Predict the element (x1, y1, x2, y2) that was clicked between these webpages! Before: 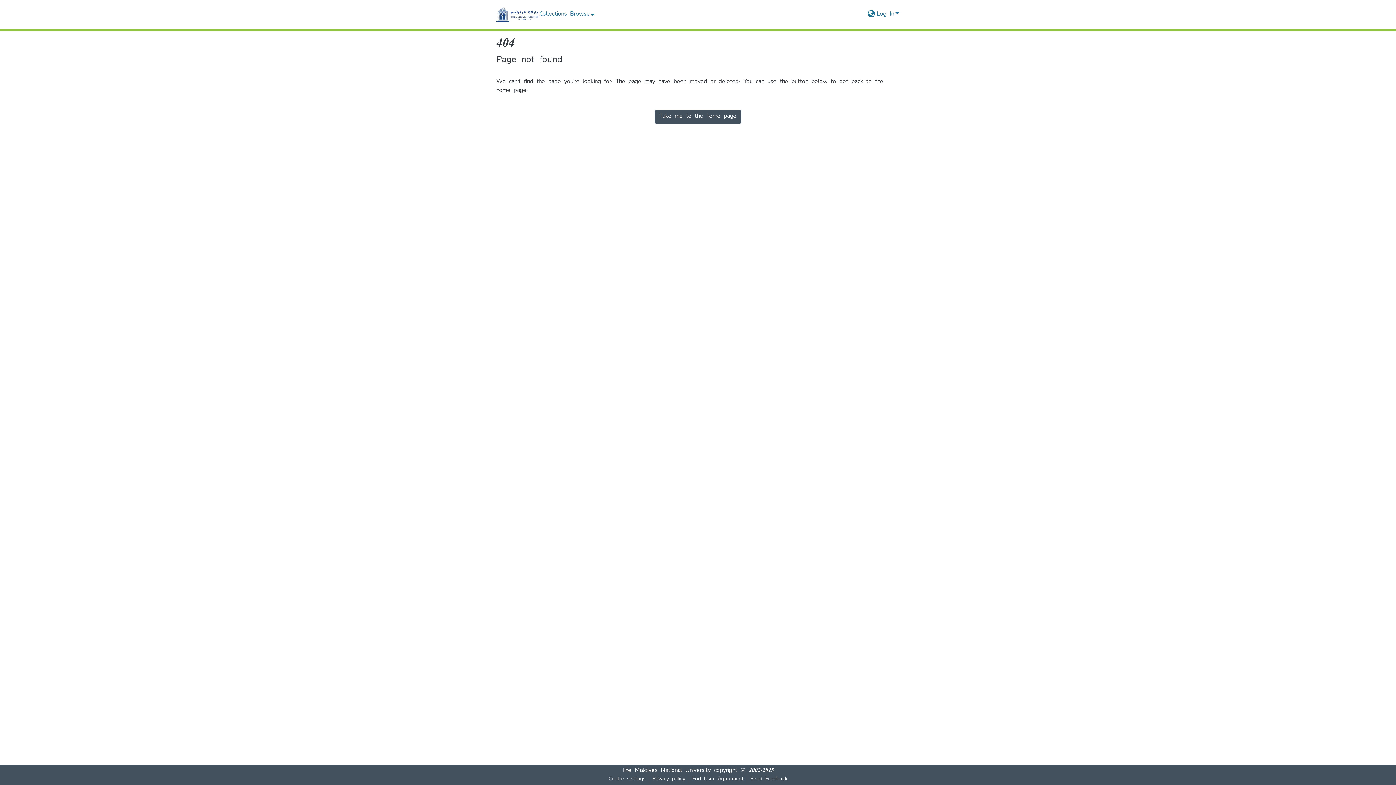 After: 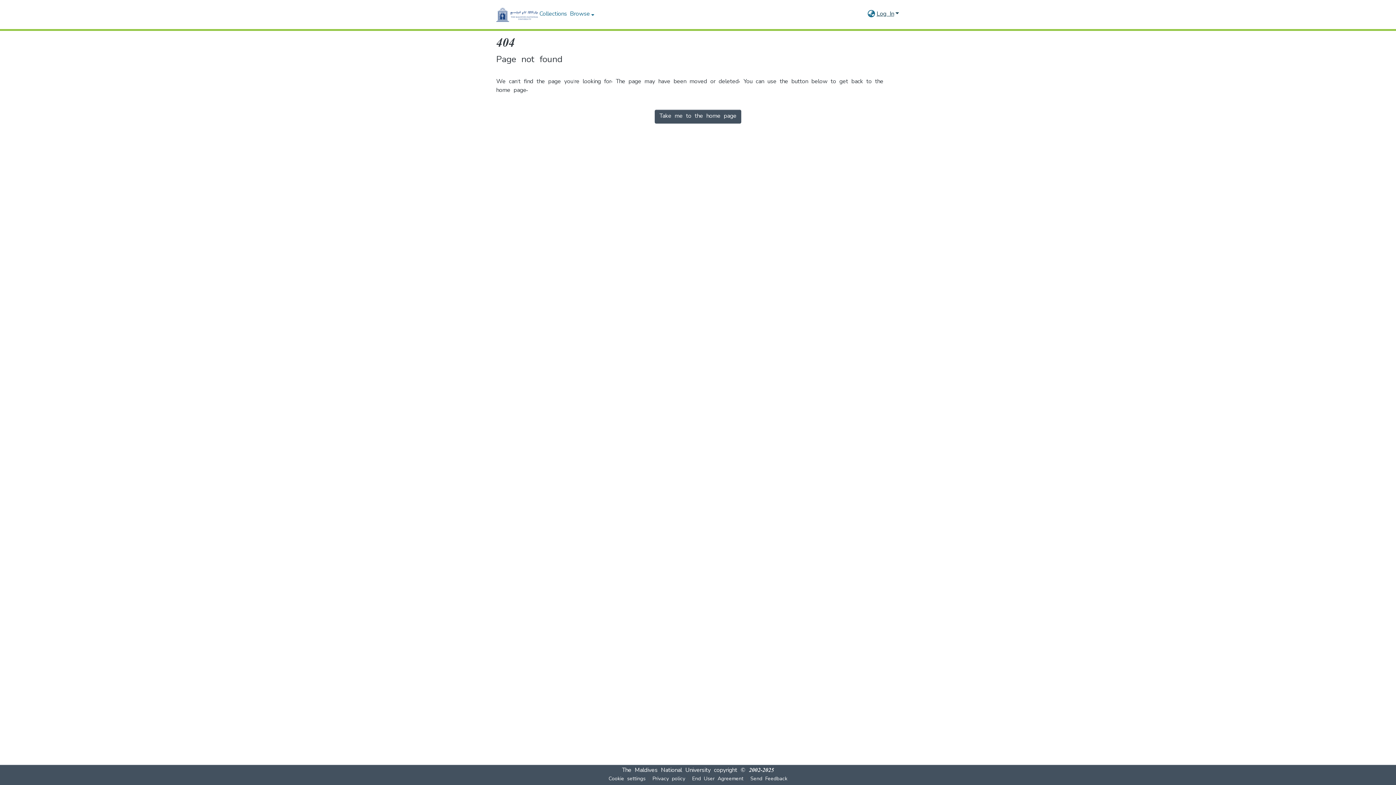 Action: bbox: (876, 10, 900, 18) label: Log In